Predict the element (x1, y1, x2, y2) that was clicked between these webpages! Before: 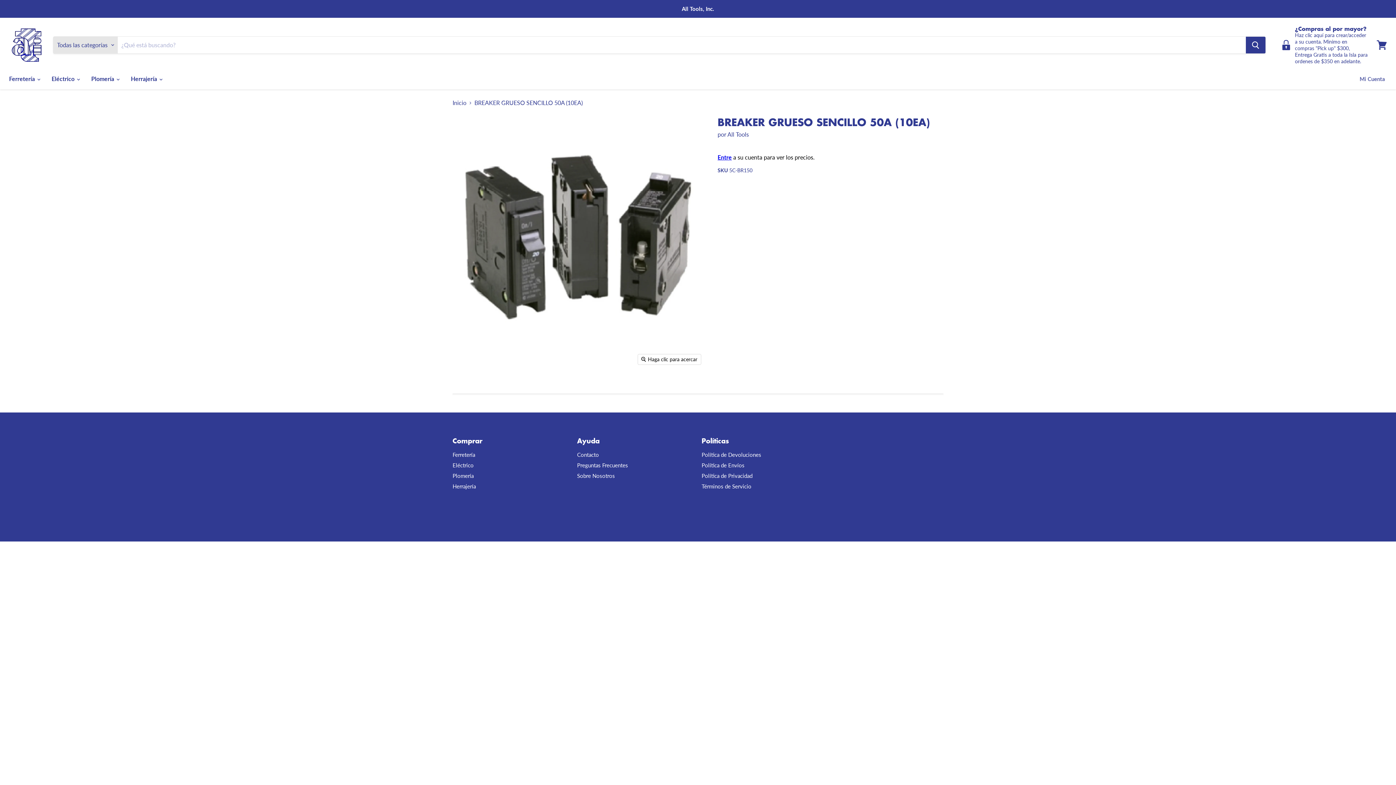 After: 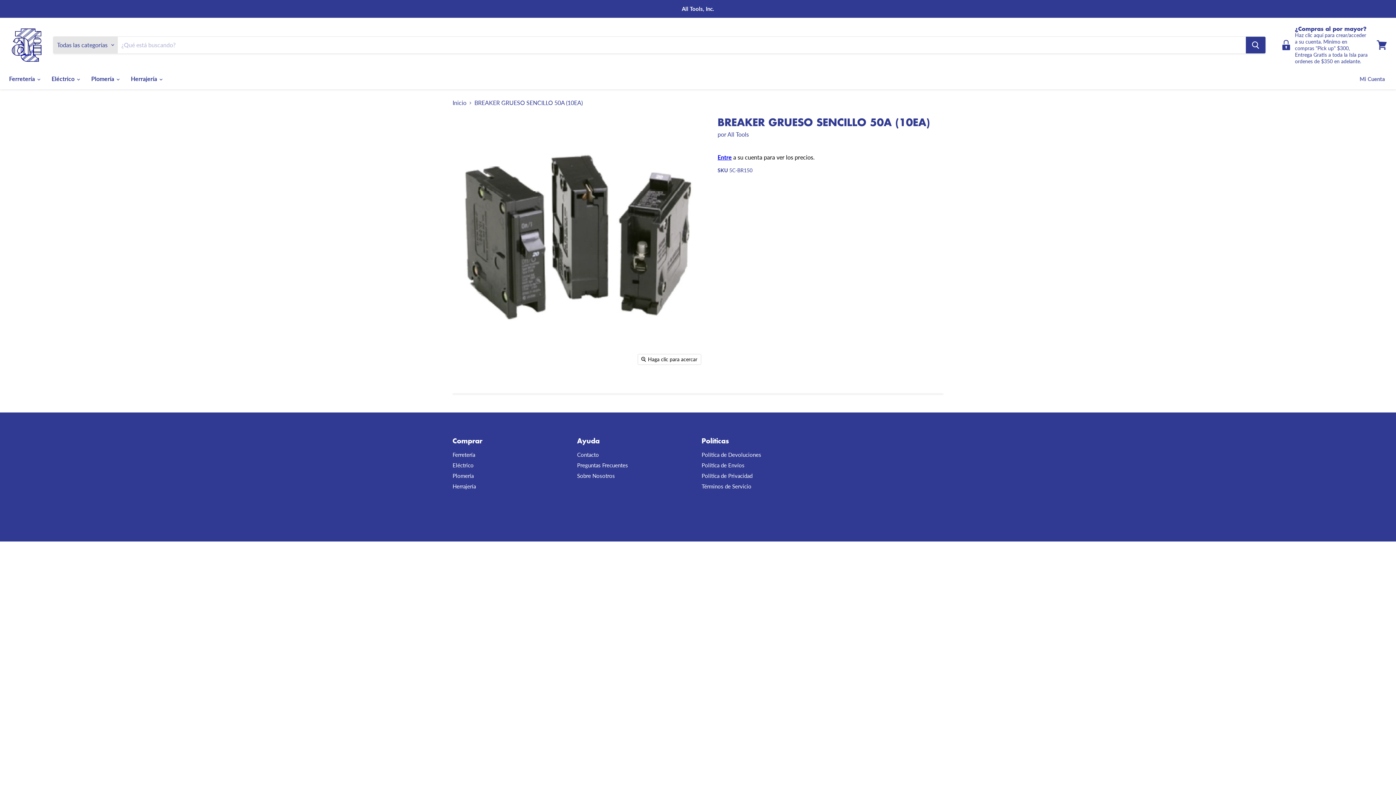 Action: label: Haga clic para acercar bbox: (638, 354, 701, 364)